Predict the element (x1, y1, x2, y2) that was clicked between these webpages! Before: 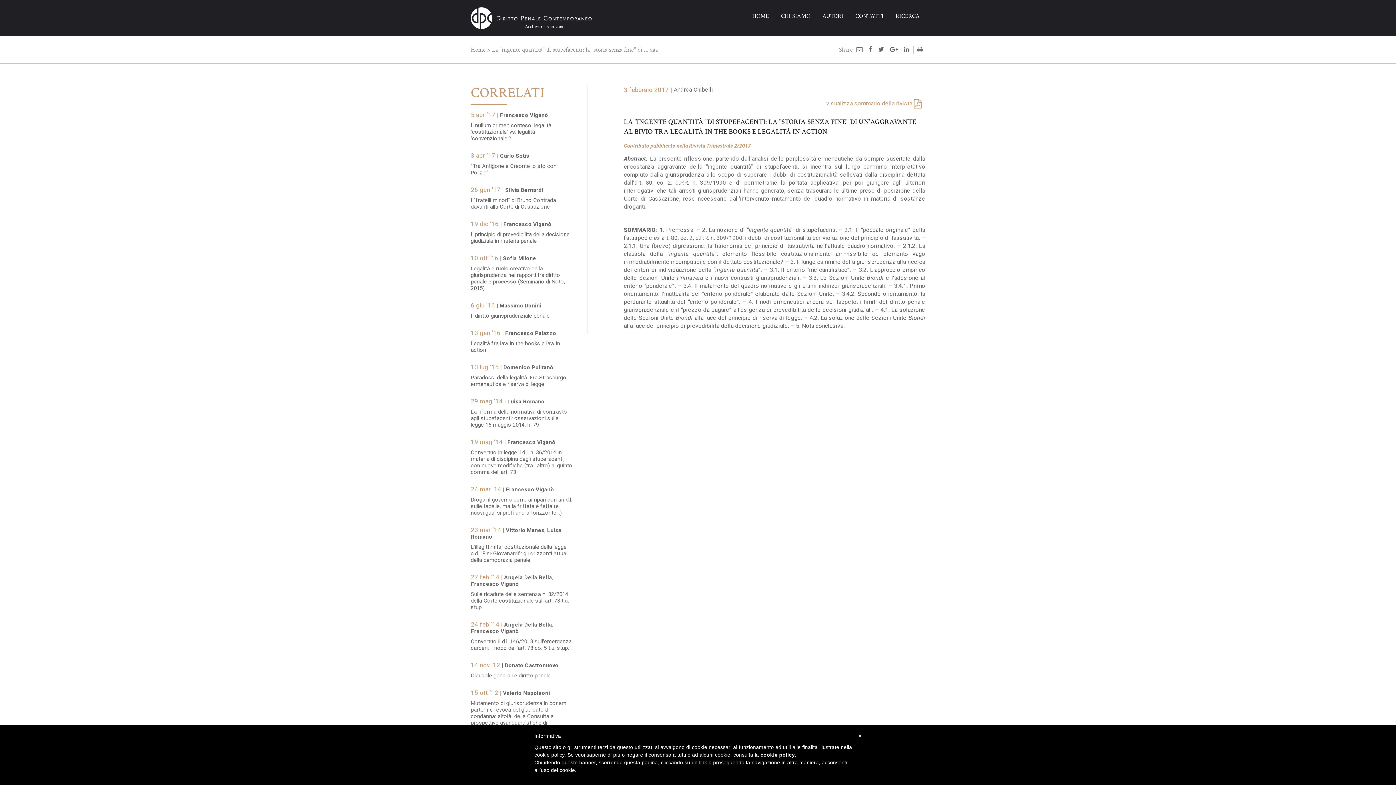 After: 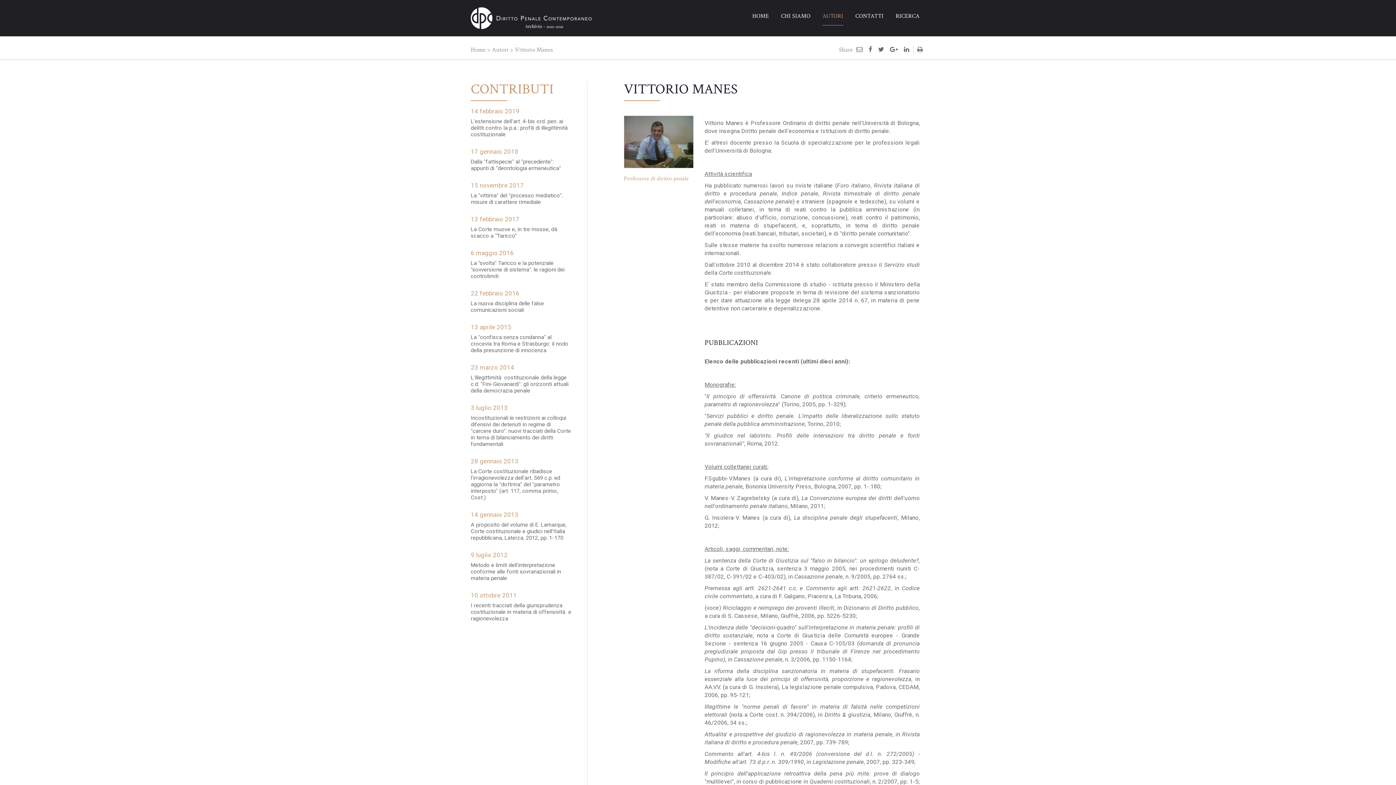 Action: bbox: (506, 527, 544, 541) label: Vittorio Manes